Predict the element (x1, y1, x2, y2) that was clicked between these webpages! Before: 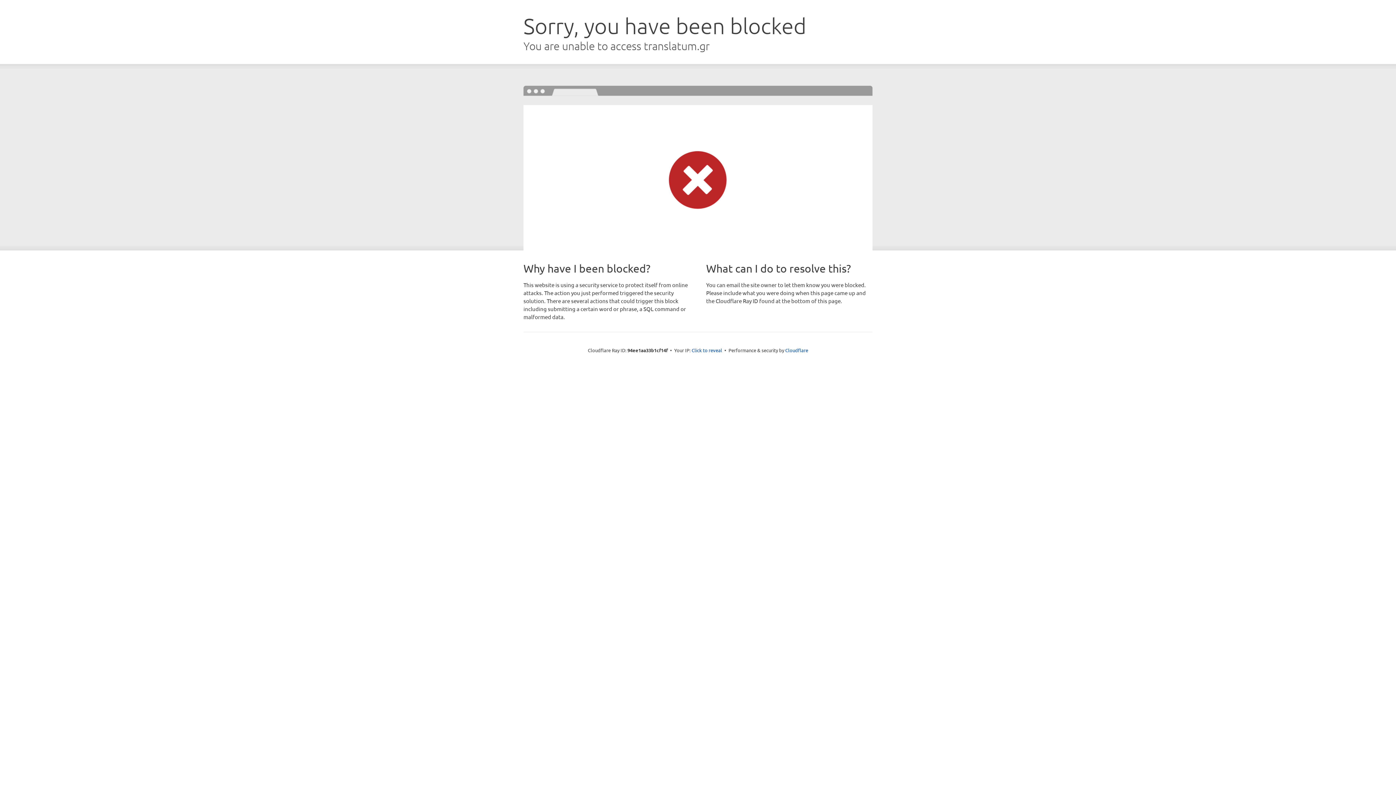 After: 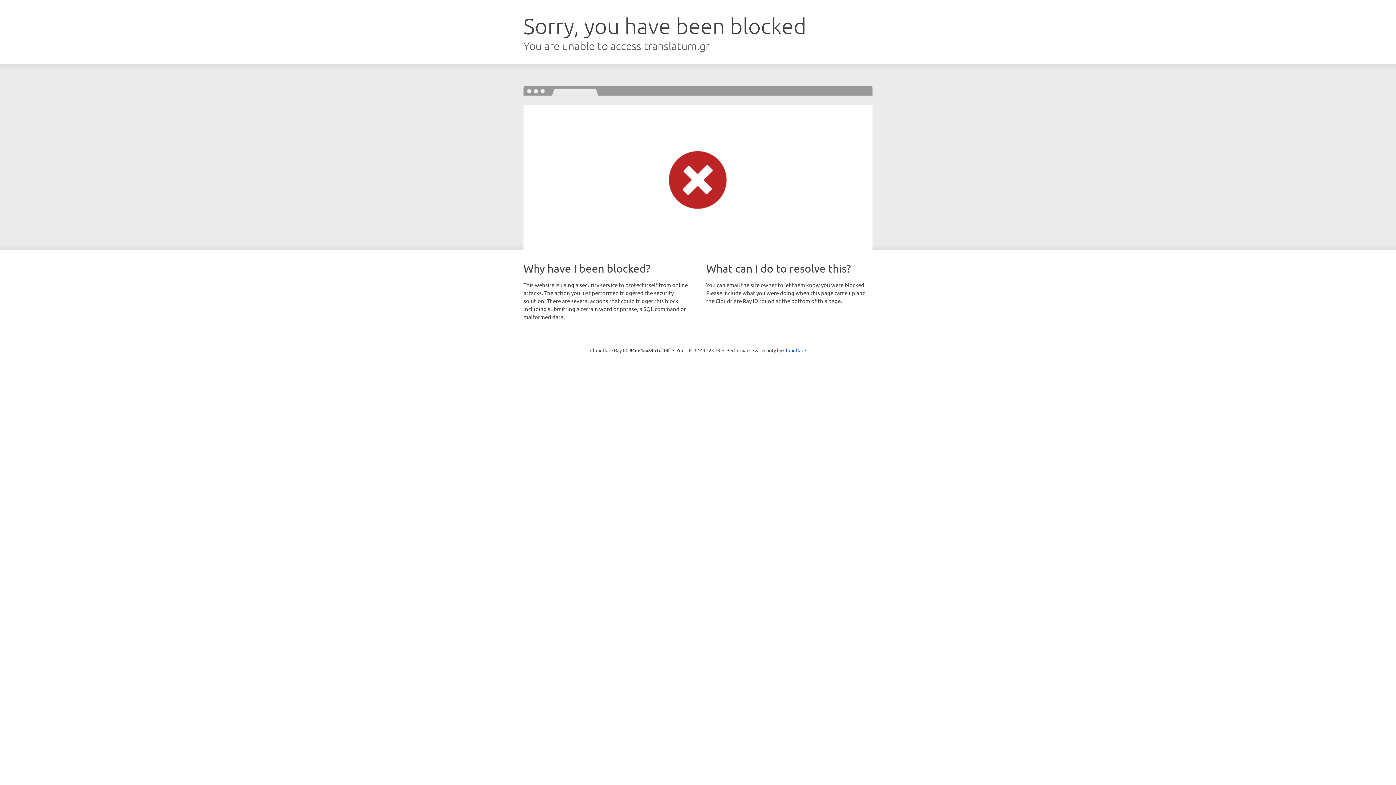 Action: label: Click to reveal bbox: (691, 346, 722, 353)